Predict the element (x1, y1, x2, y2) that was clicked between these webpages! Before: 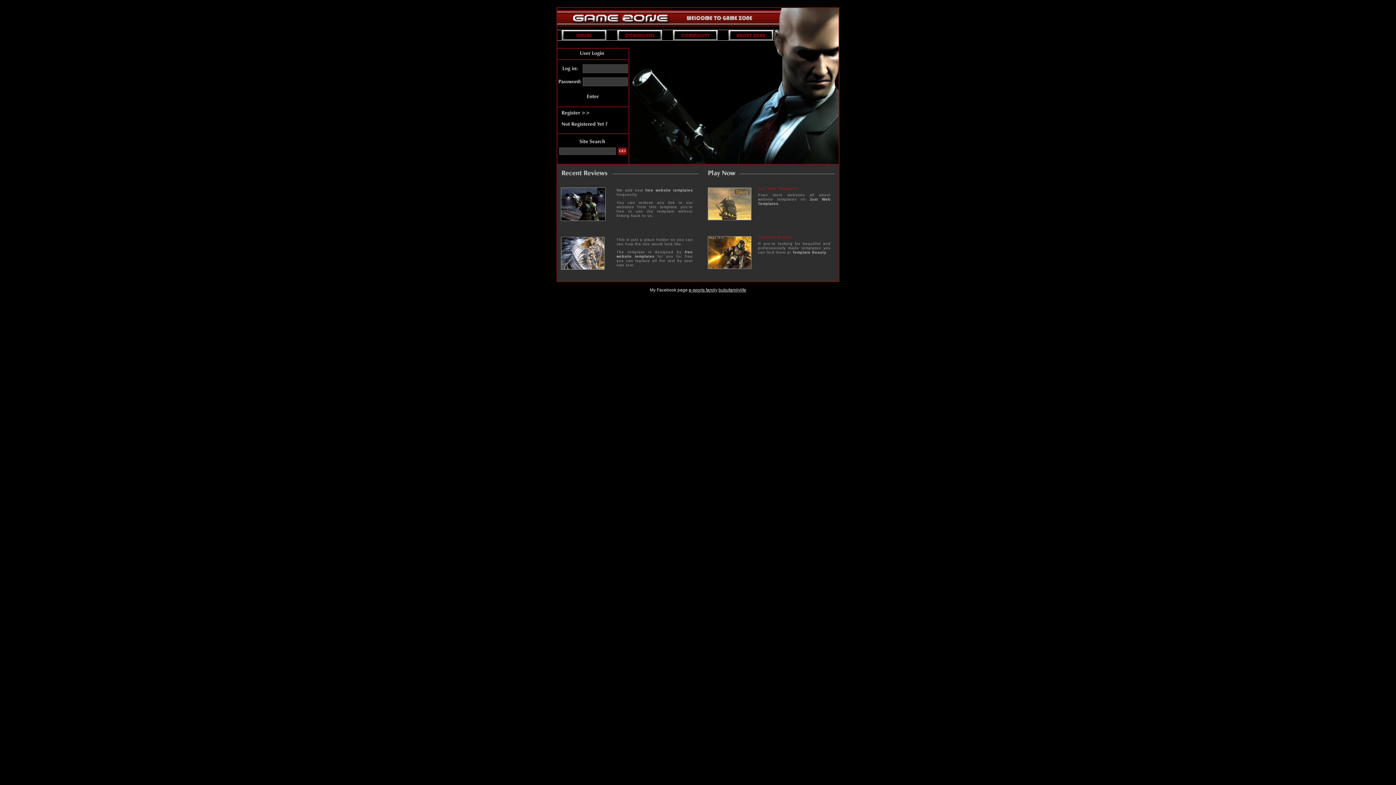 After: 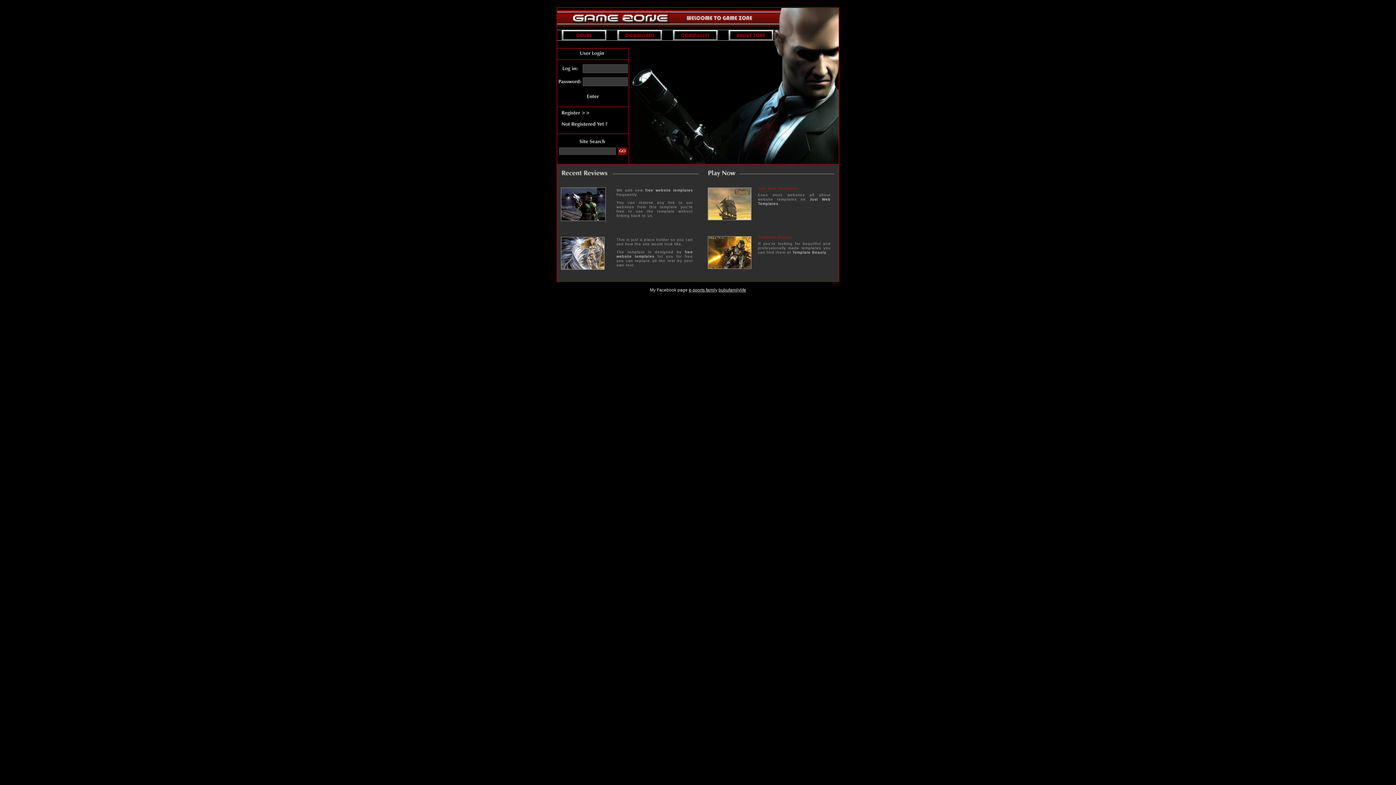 Action: bbox: (617, 29, 662, 40)